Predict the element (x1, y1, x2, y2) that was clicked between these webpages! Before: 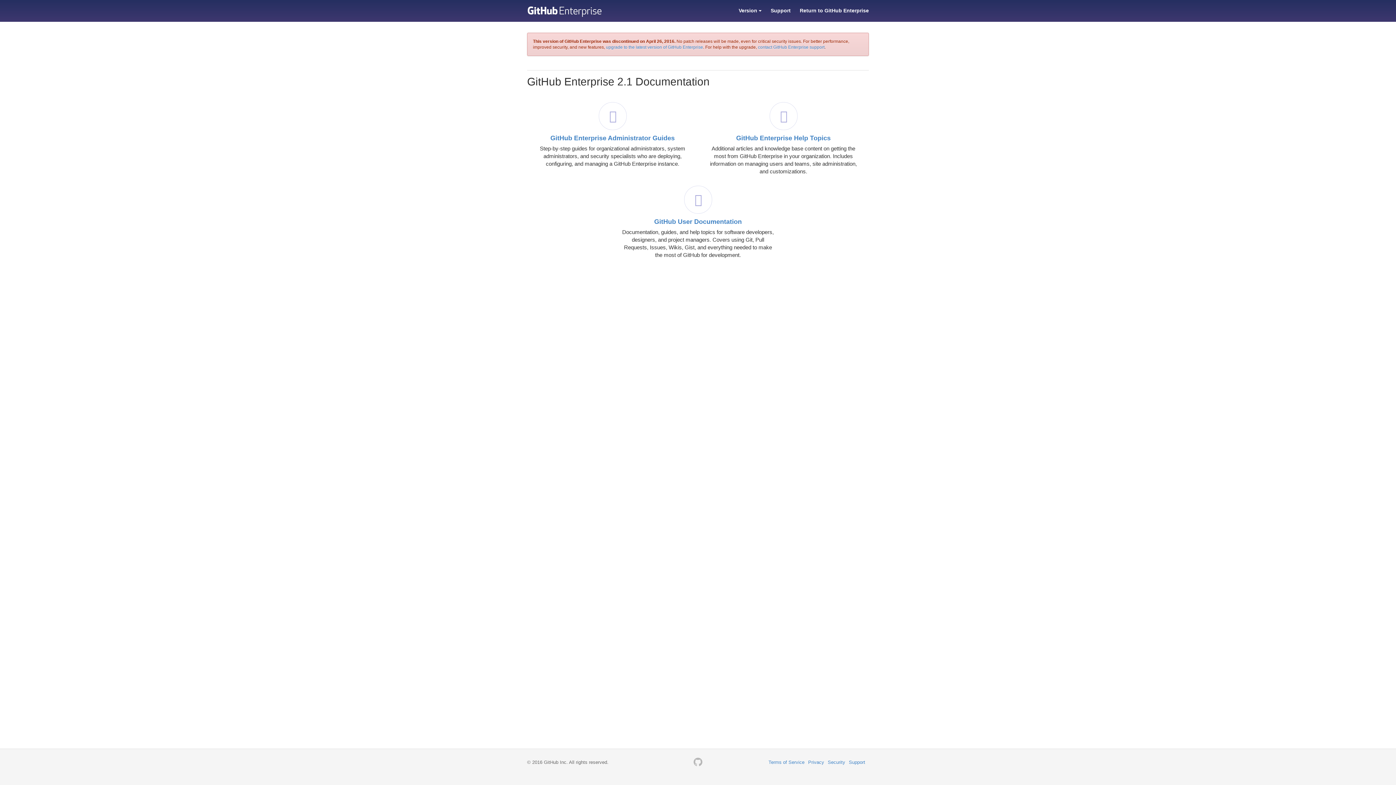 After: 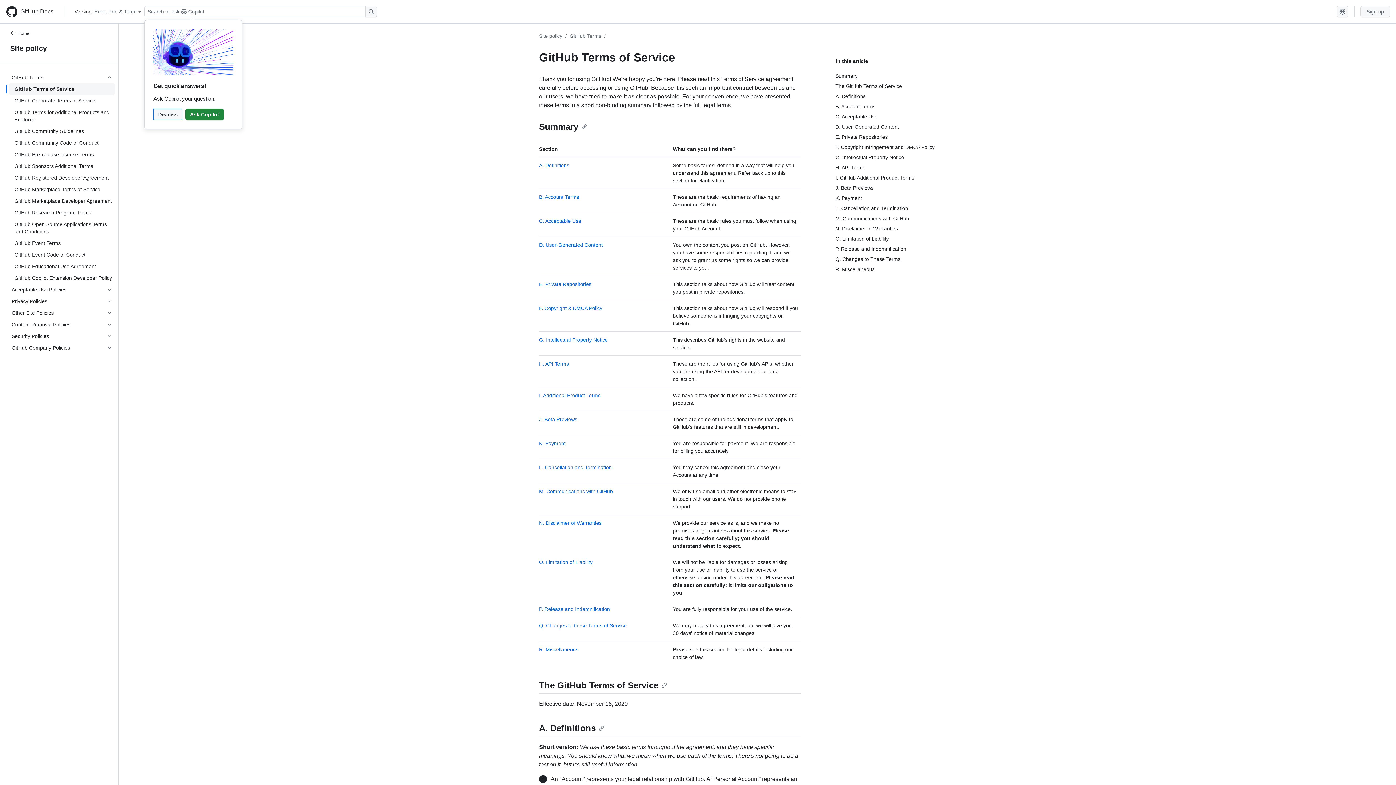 Action: label: Terms of Service bbox: (768, 760, 804, 765)